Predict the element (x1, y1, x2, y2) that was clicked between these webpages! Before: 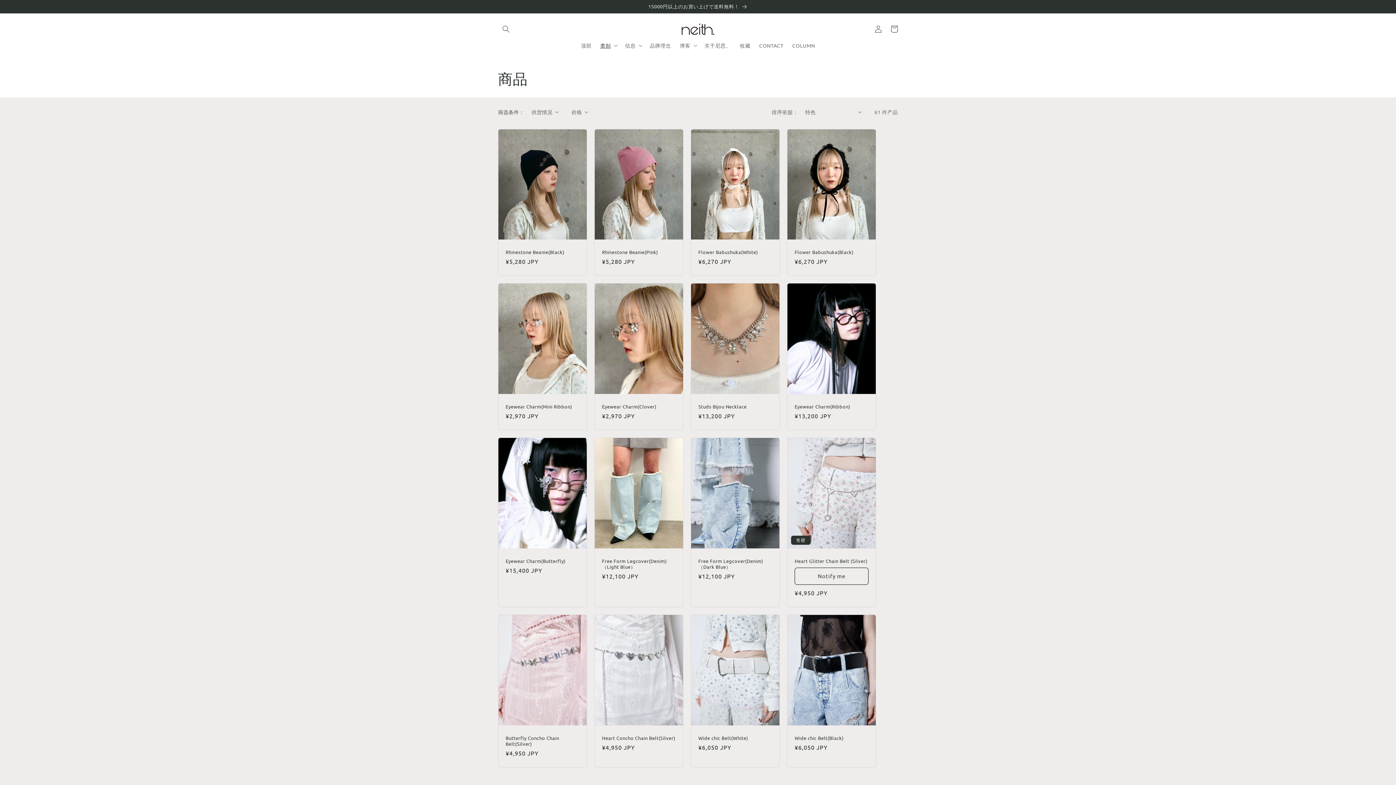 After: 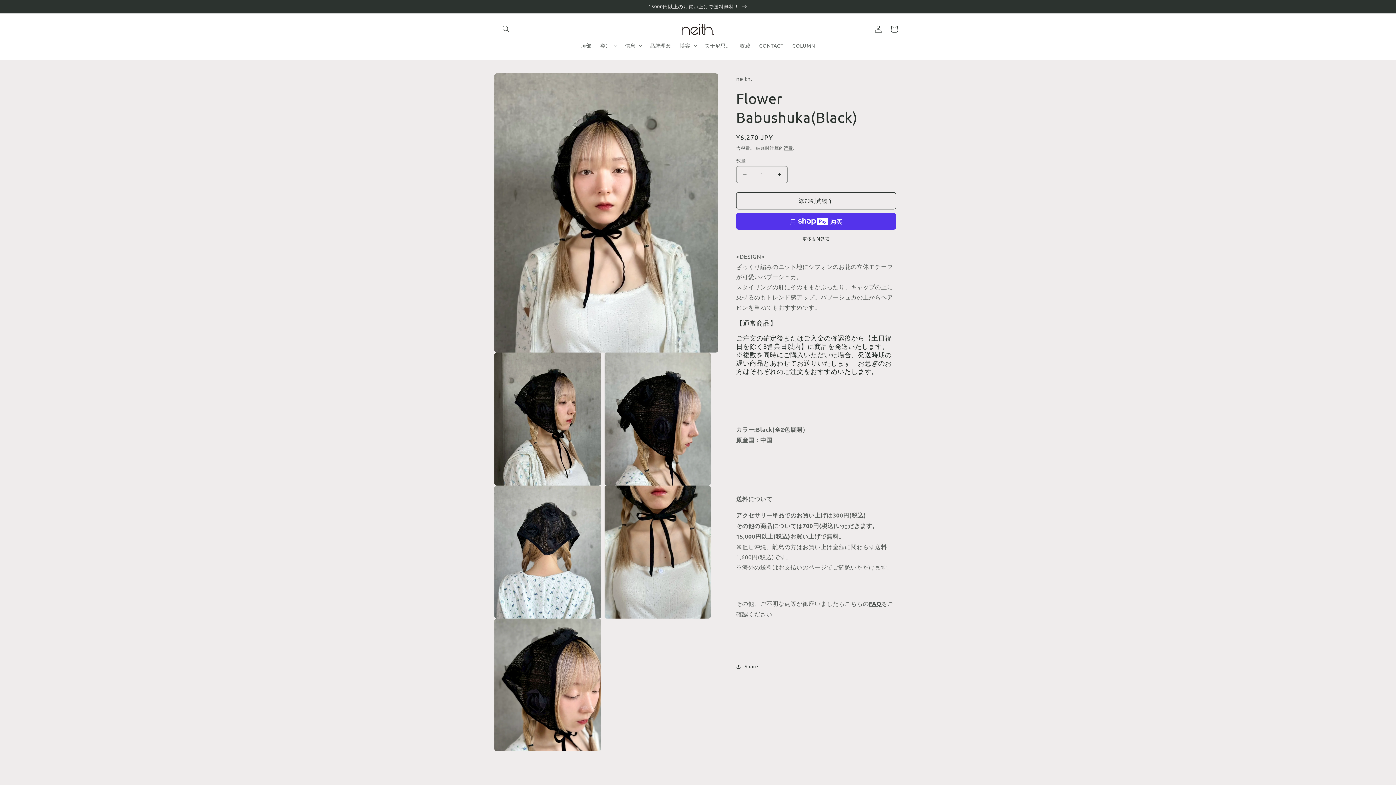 Action: label: Flower Babushuka(Black) bbox: (794, 249, 868, 255)